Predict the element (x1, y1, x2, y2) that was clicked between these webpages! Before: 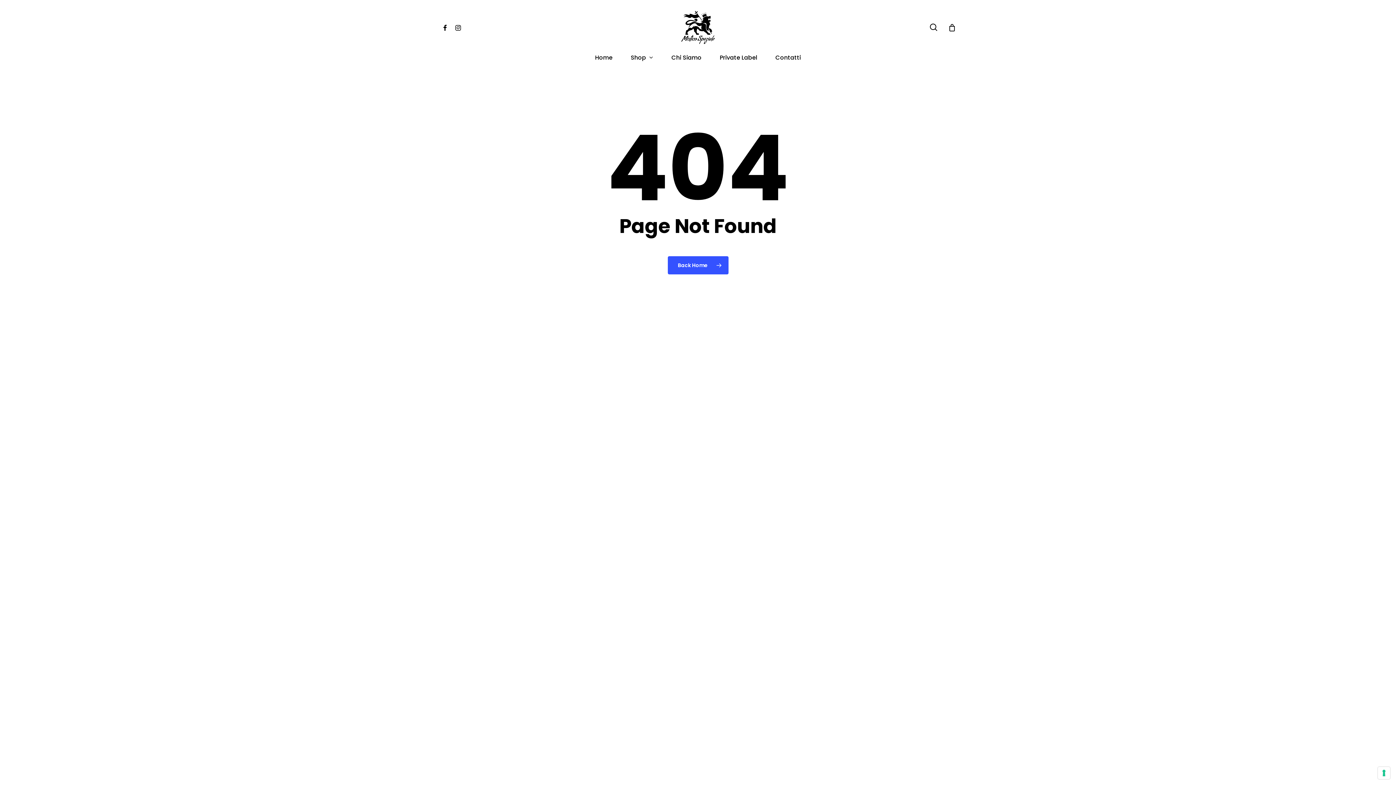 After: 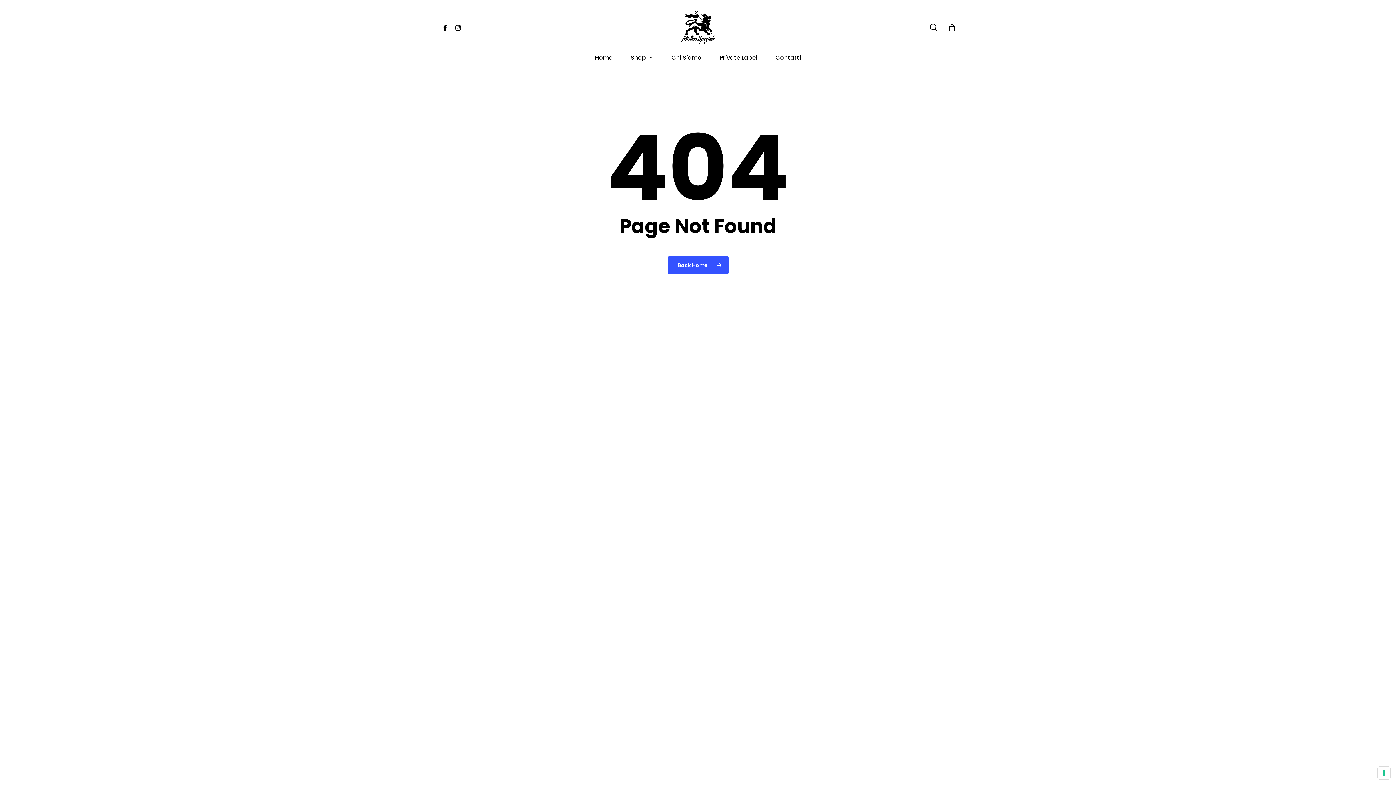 Action: bbox: (438, 23, 451, 31) label: Facebook